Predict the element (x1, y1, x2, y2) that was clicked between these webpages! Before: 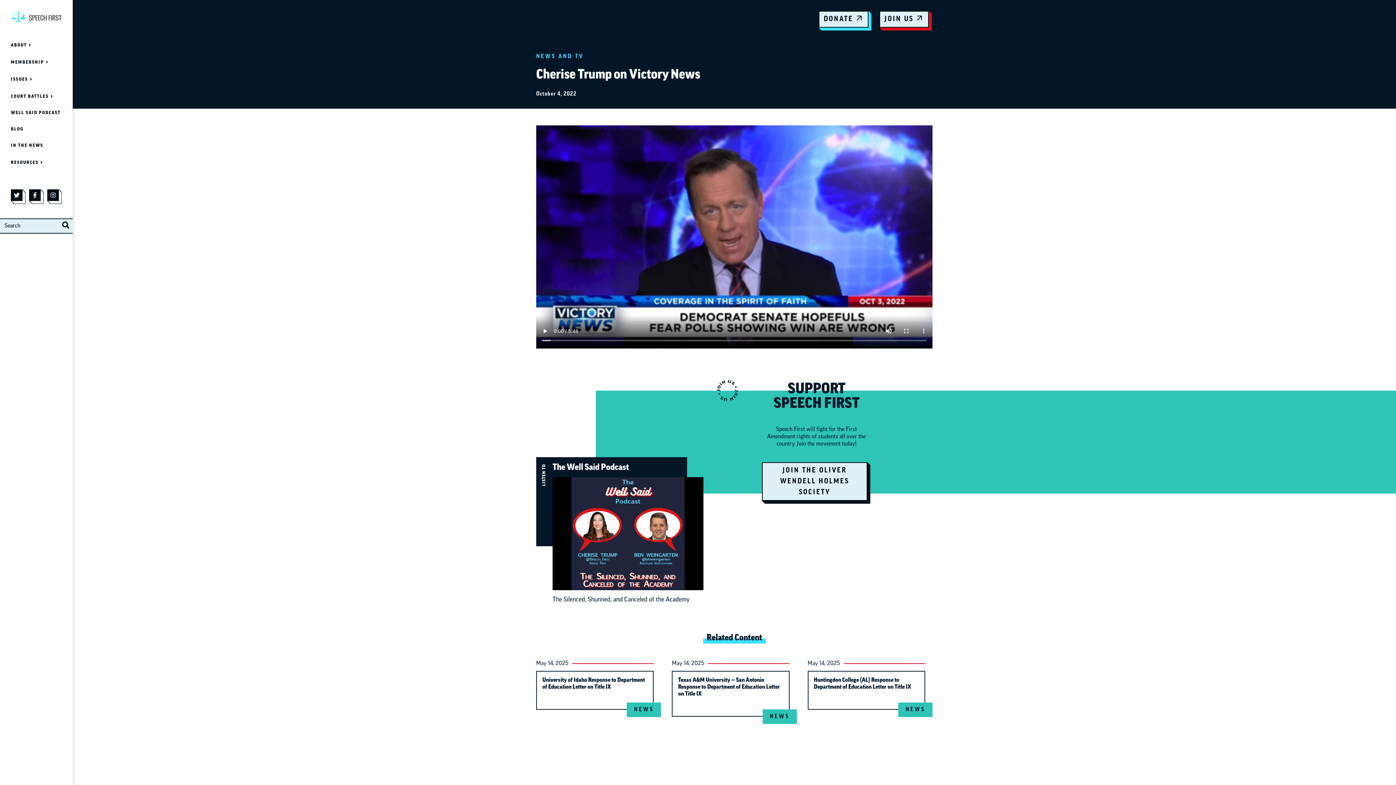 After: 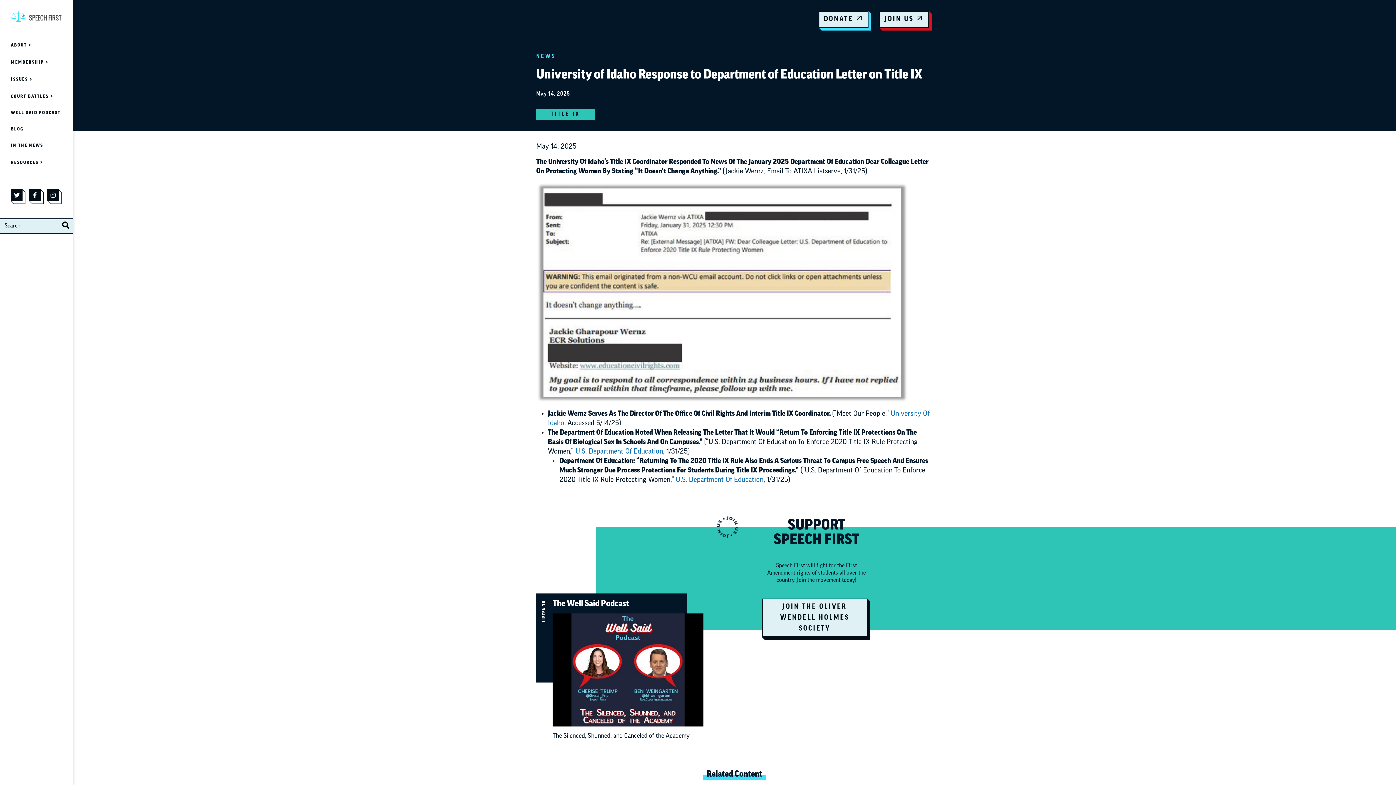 Action: bbox: (536, 660, 661, 724) label: University of Idaho Response to Department of Education Letter on Title IX